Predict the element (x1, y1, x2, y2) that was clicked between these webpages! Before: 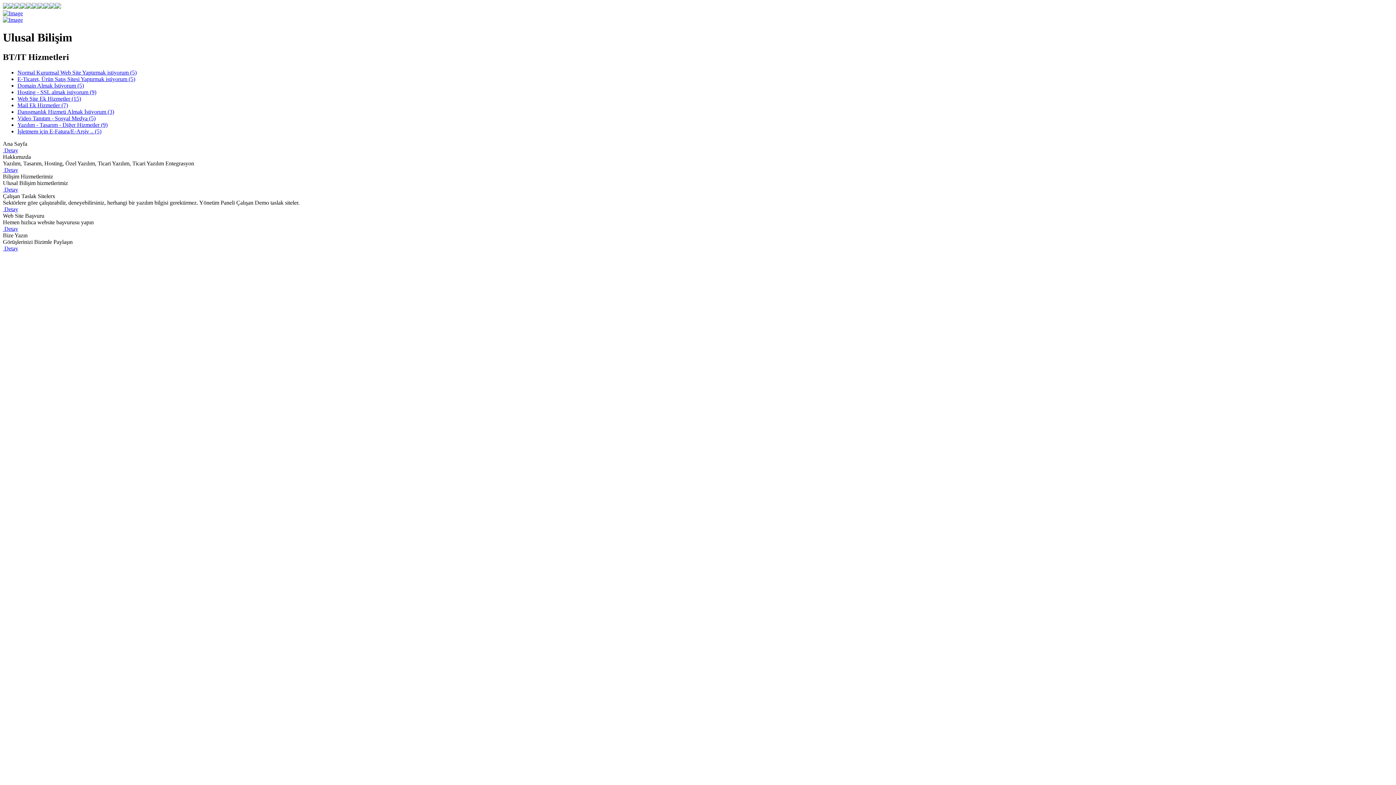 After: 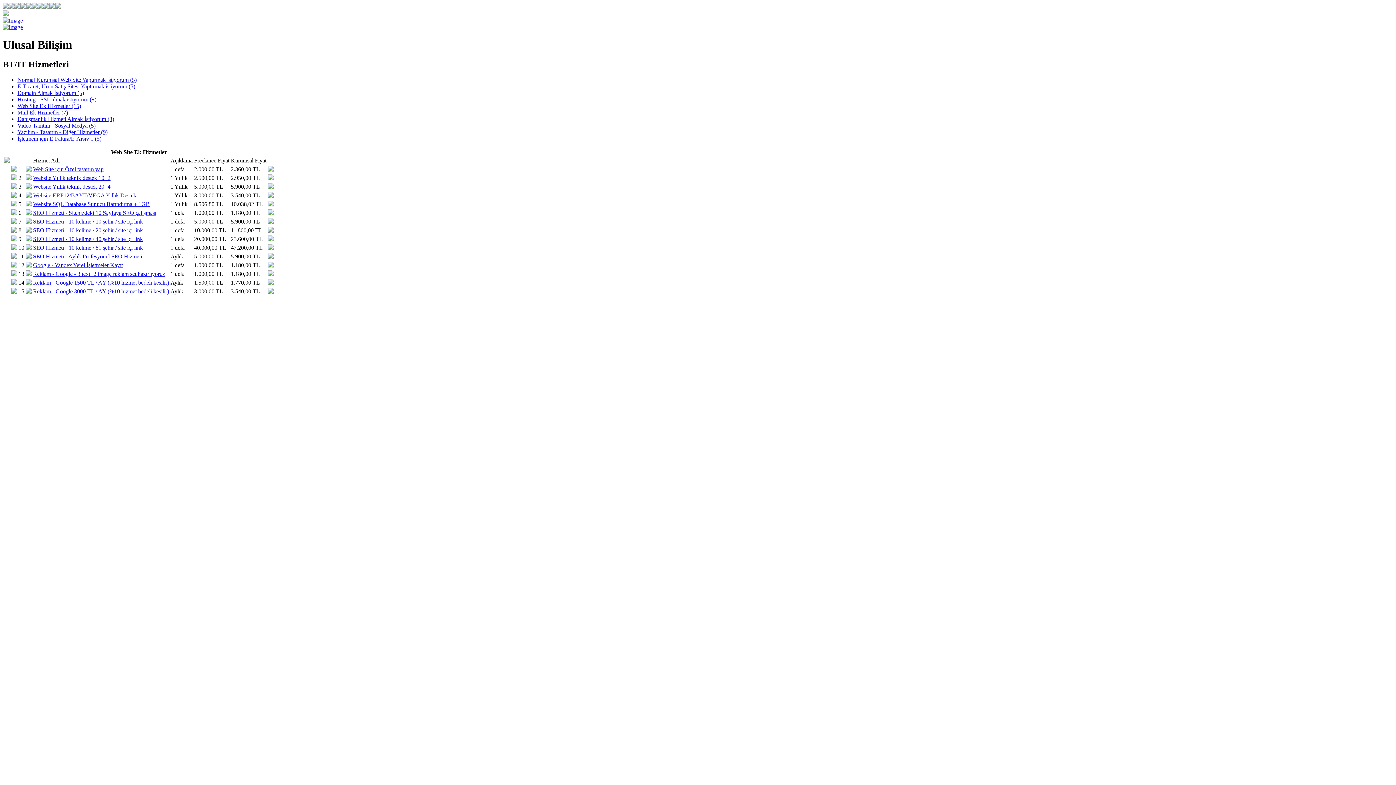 Action: label: Web Site Ek Hizmetler (15) bbox: (17, 95, 81, 101)